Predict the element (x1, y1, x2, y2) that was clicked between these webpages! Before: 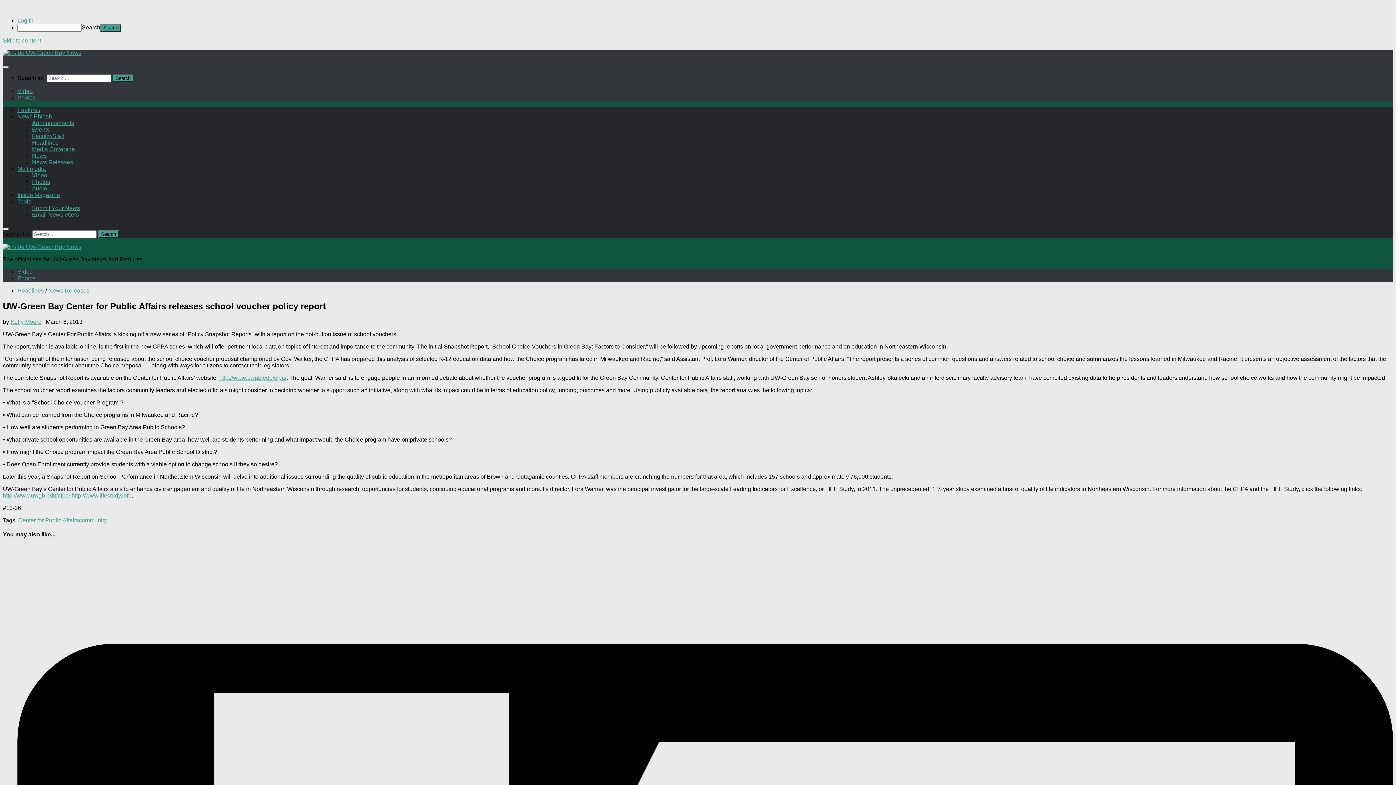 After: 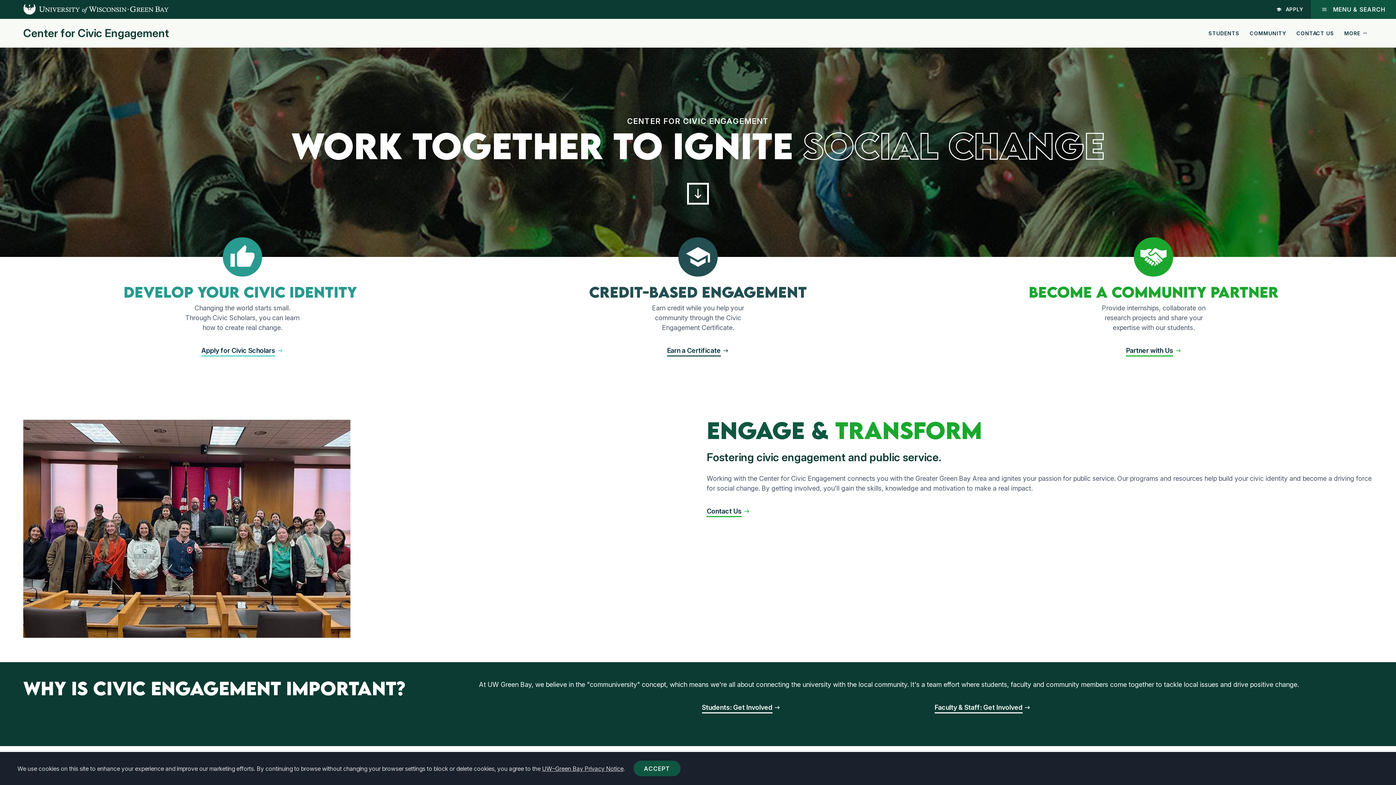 Action: label: http://www.uwgb.edu/cfpa/ bbox: (2, 492, 70, 498)